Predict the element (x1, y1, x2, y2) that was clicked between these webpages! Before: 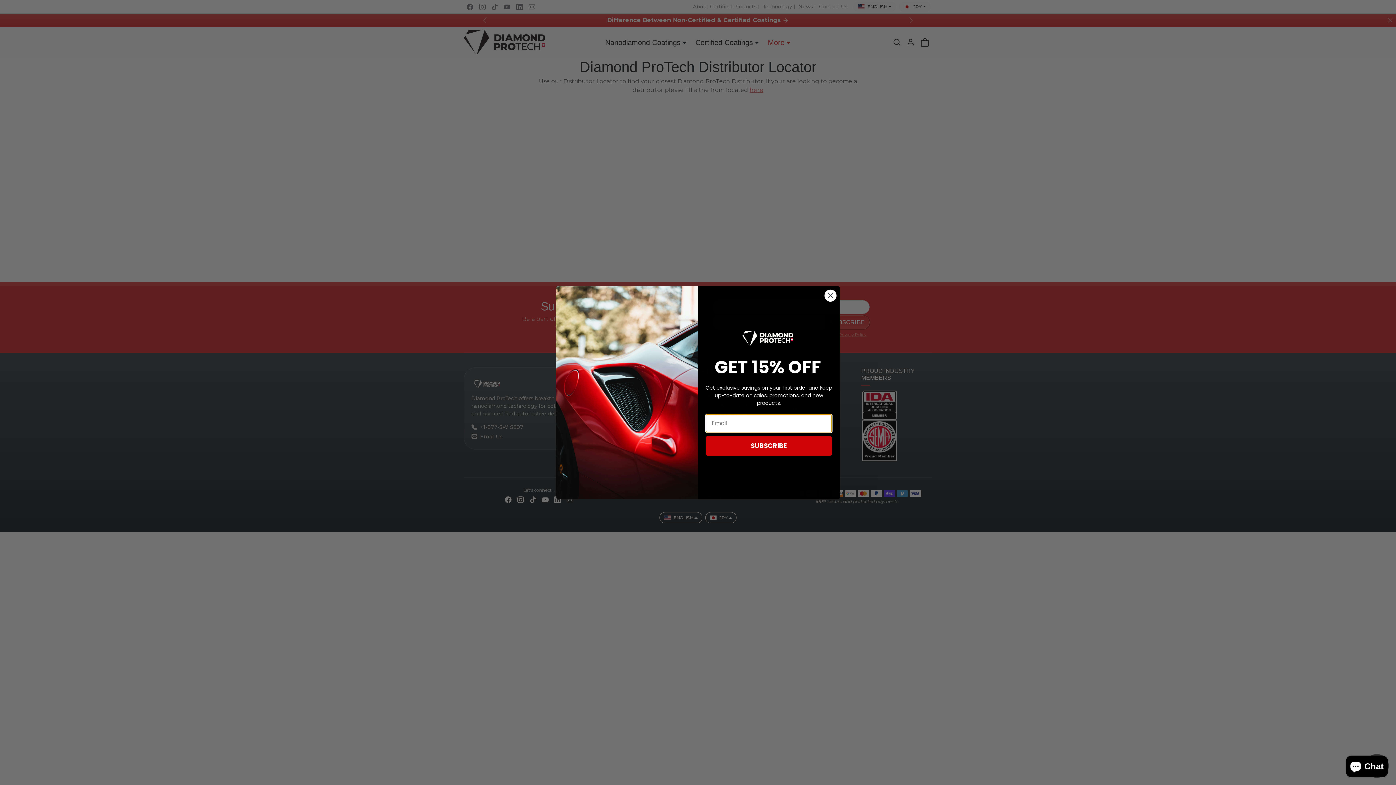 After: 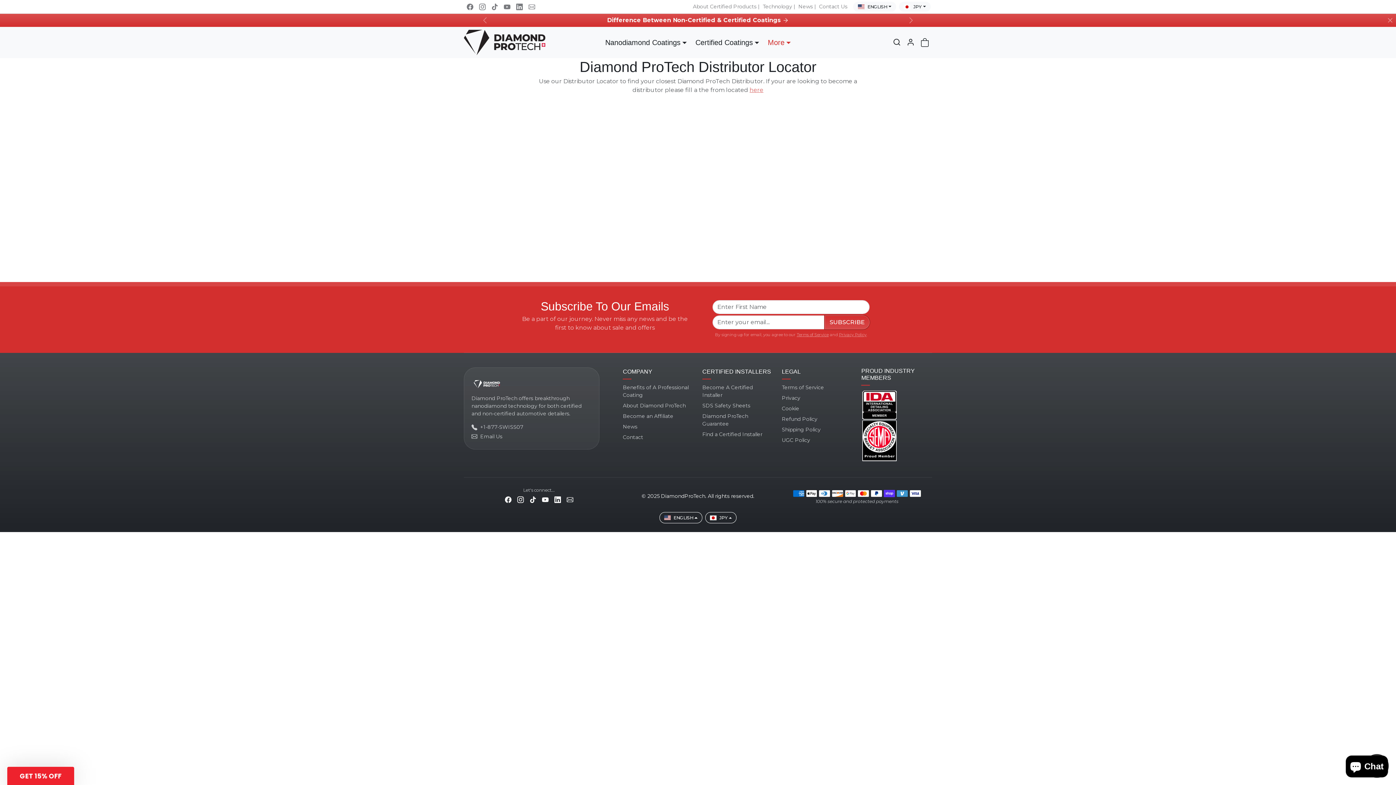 Action: label: Close dialog bbox: (824, 318, 837, 331)